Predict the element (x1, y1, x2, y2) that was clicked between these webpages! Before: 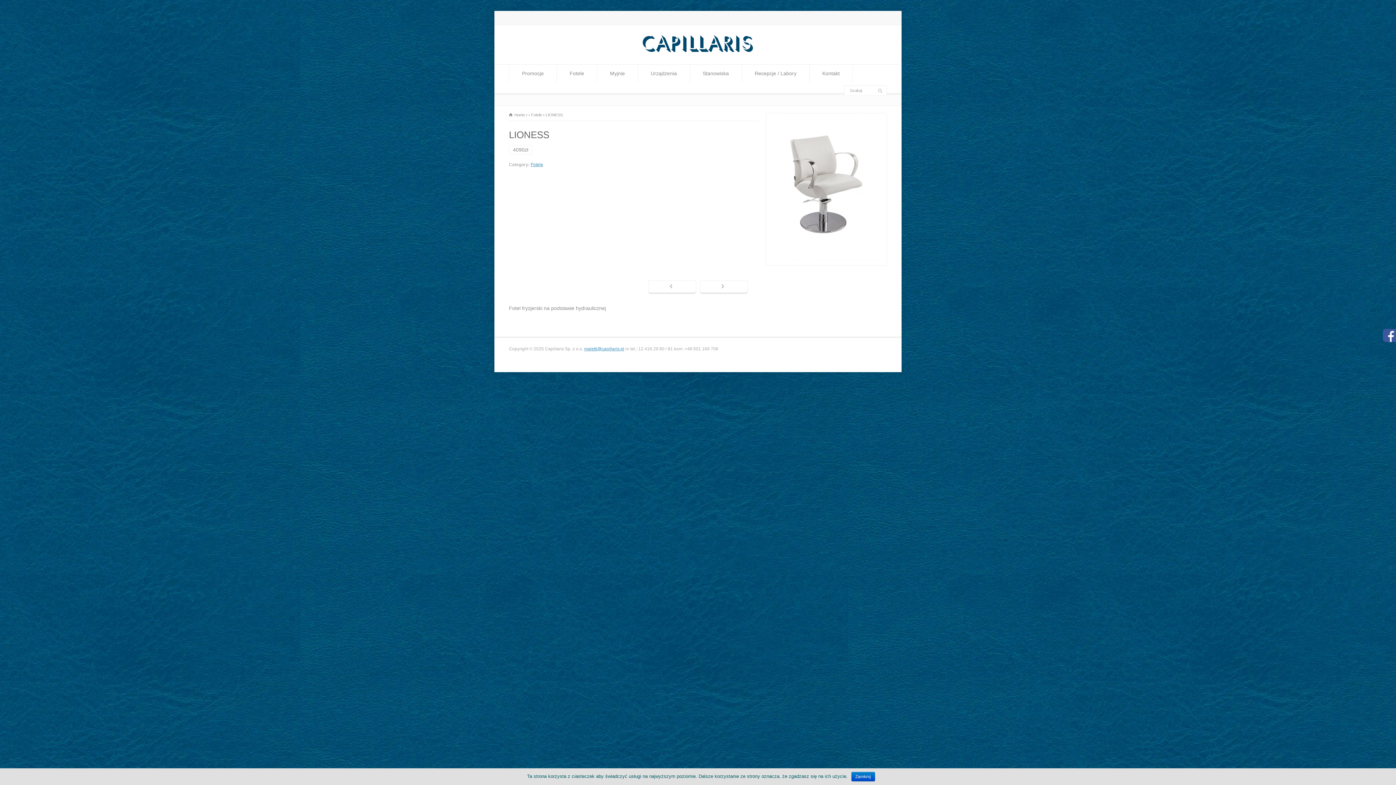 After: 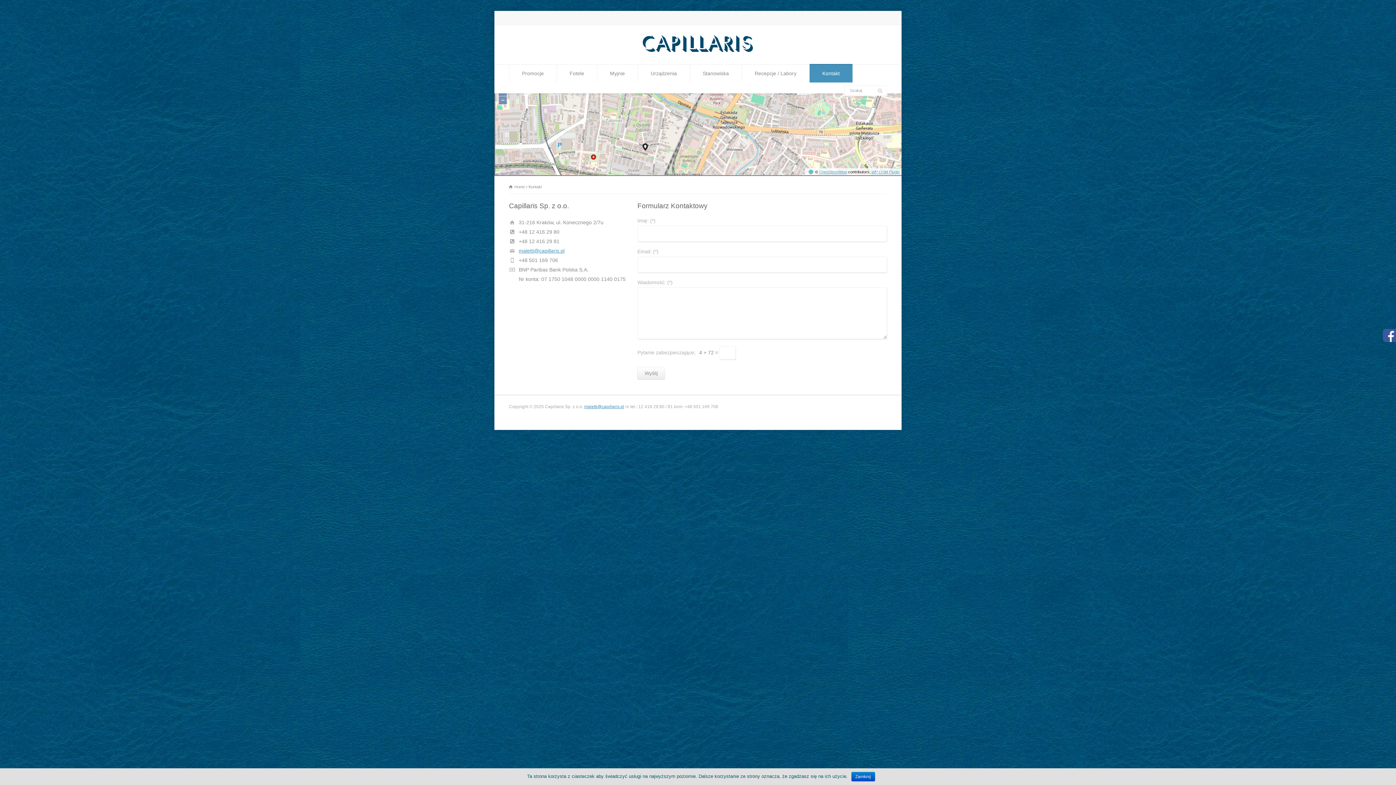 Action: label: Kontakt bbox: (809, 64, 852, 82)